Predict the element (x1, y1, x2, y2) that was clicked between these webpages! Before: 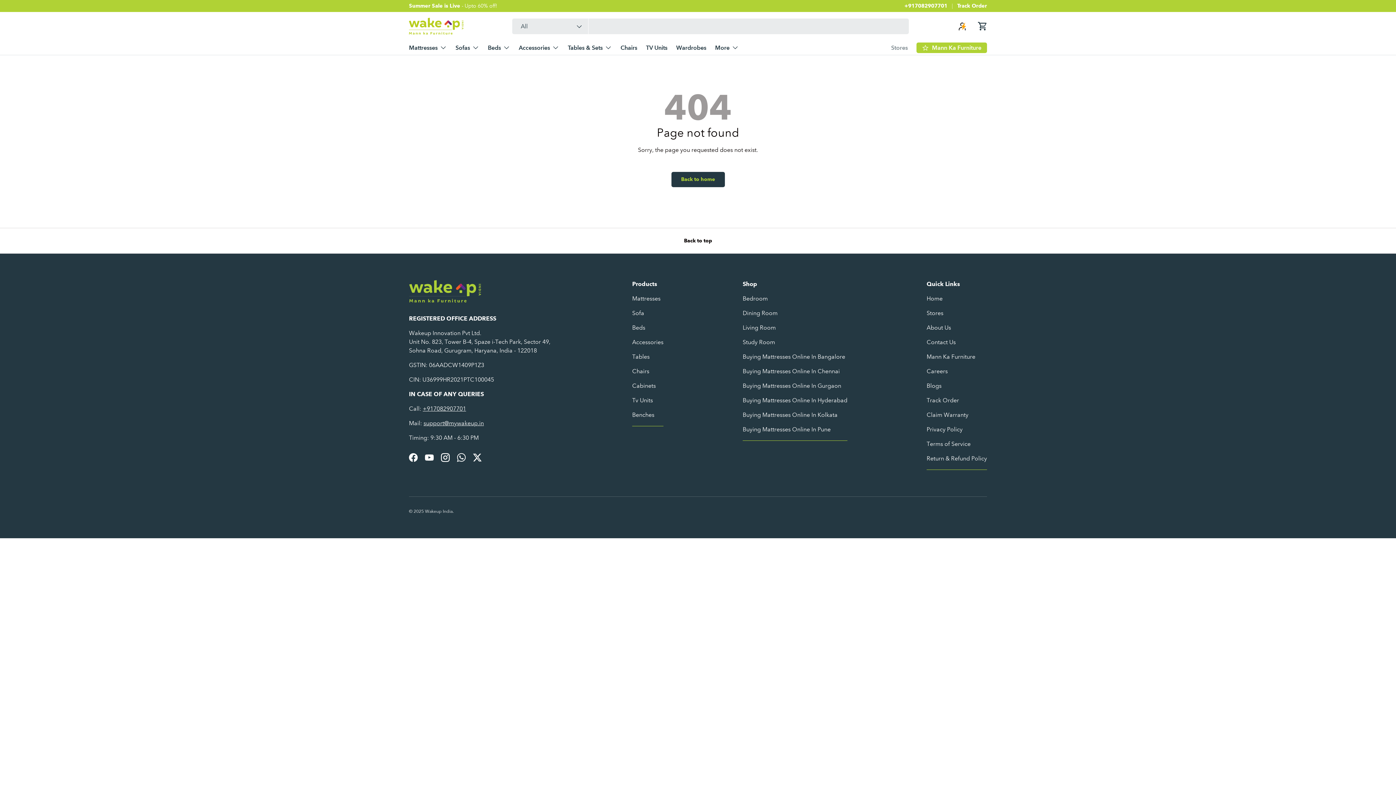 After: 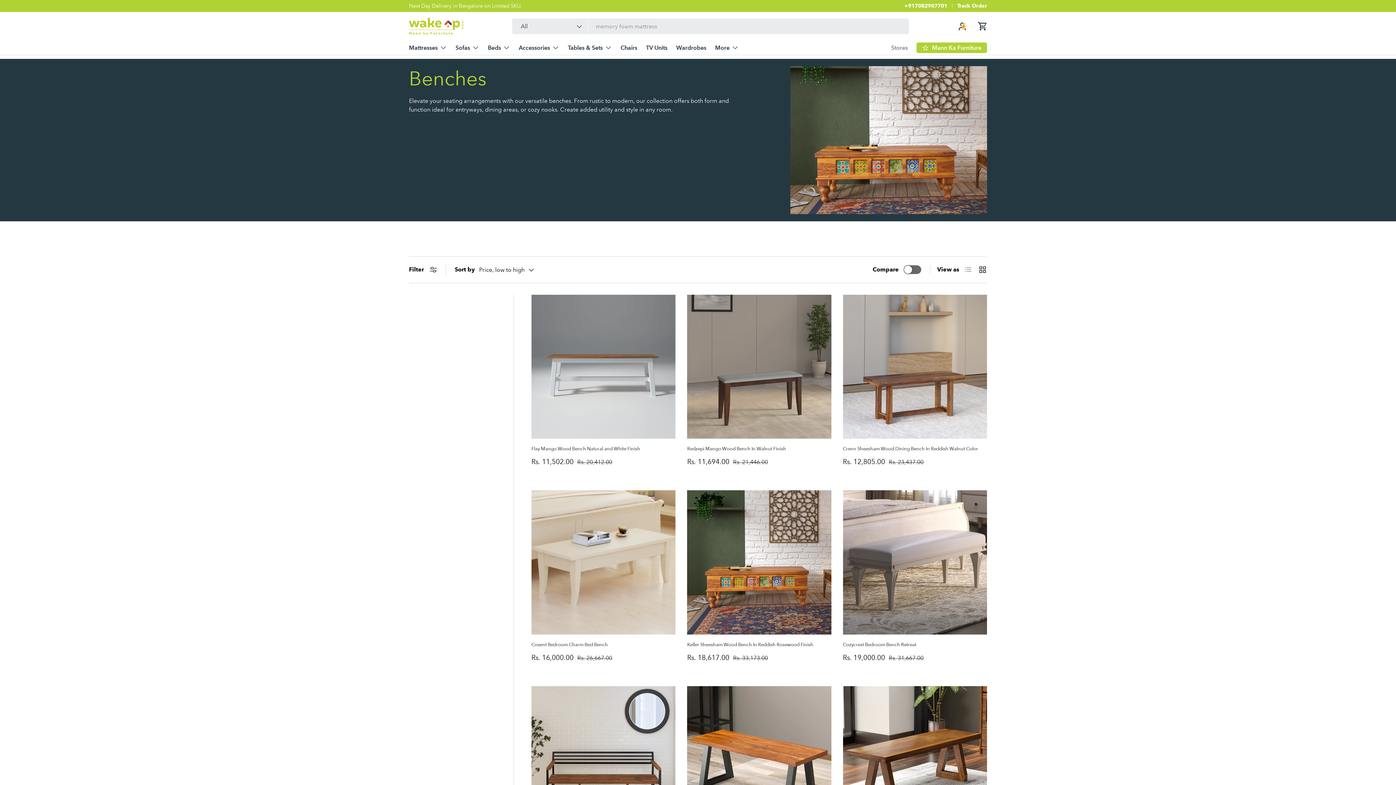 Action: bbox: (632, 411, 654, 418) label: Benches